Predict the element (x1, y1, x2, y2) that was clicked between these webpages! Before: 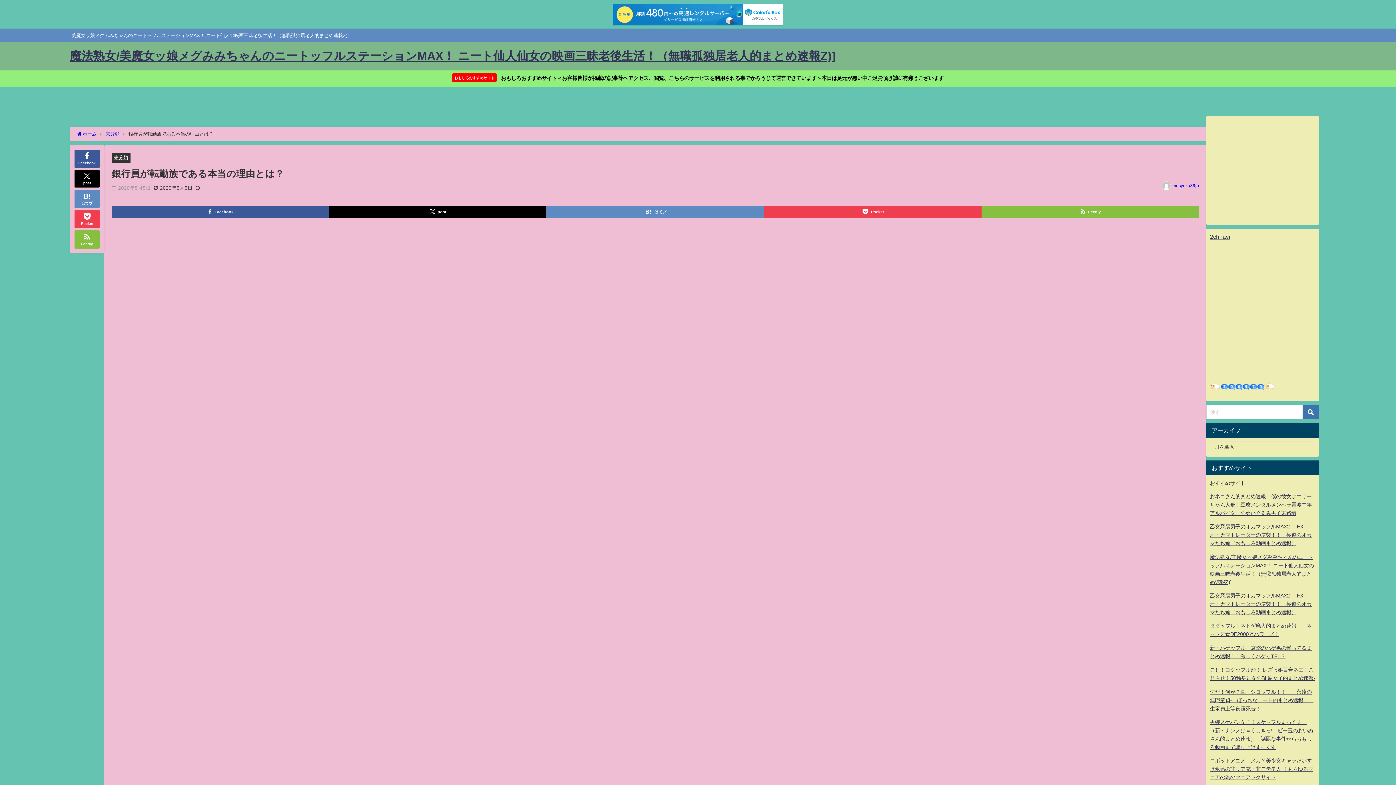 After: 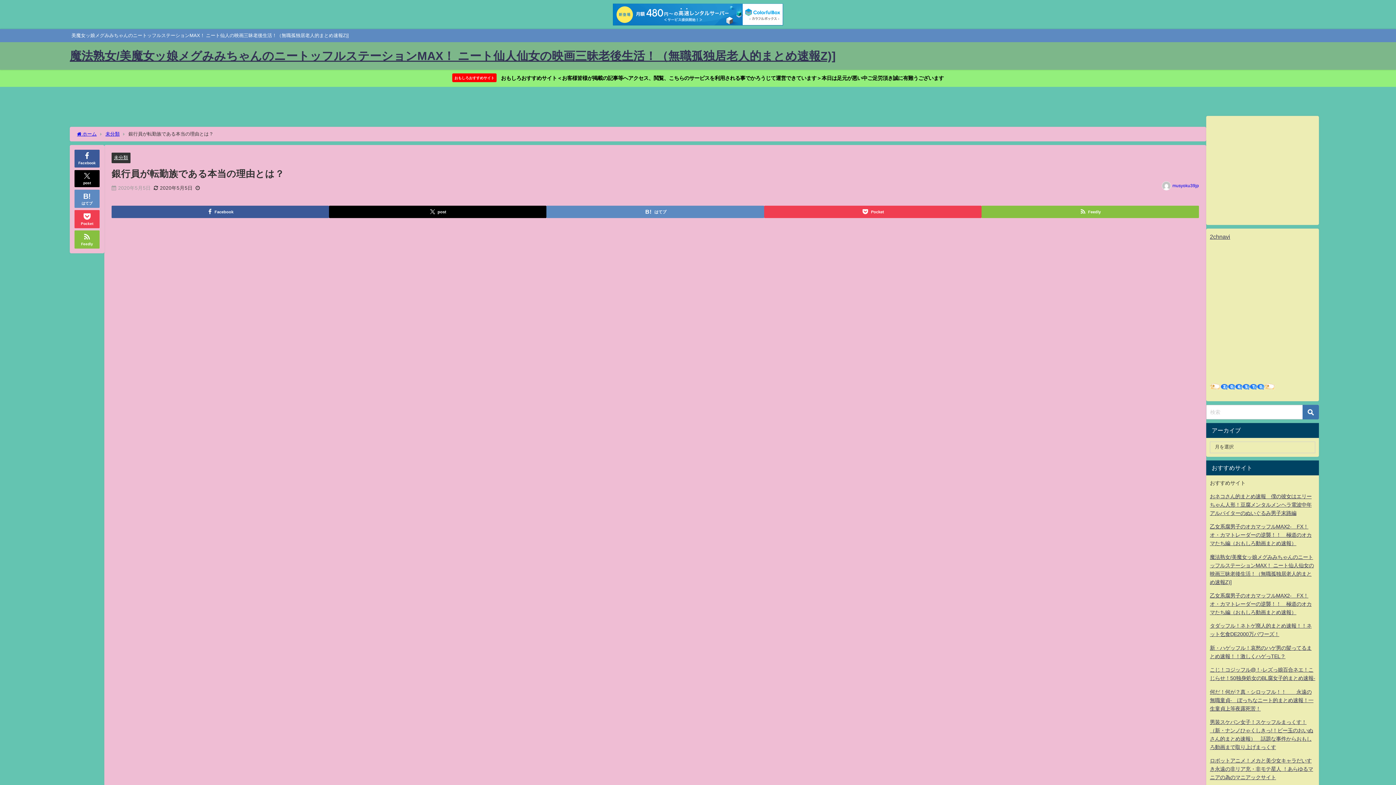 Action: bbox: (613, 3, 783, 25)